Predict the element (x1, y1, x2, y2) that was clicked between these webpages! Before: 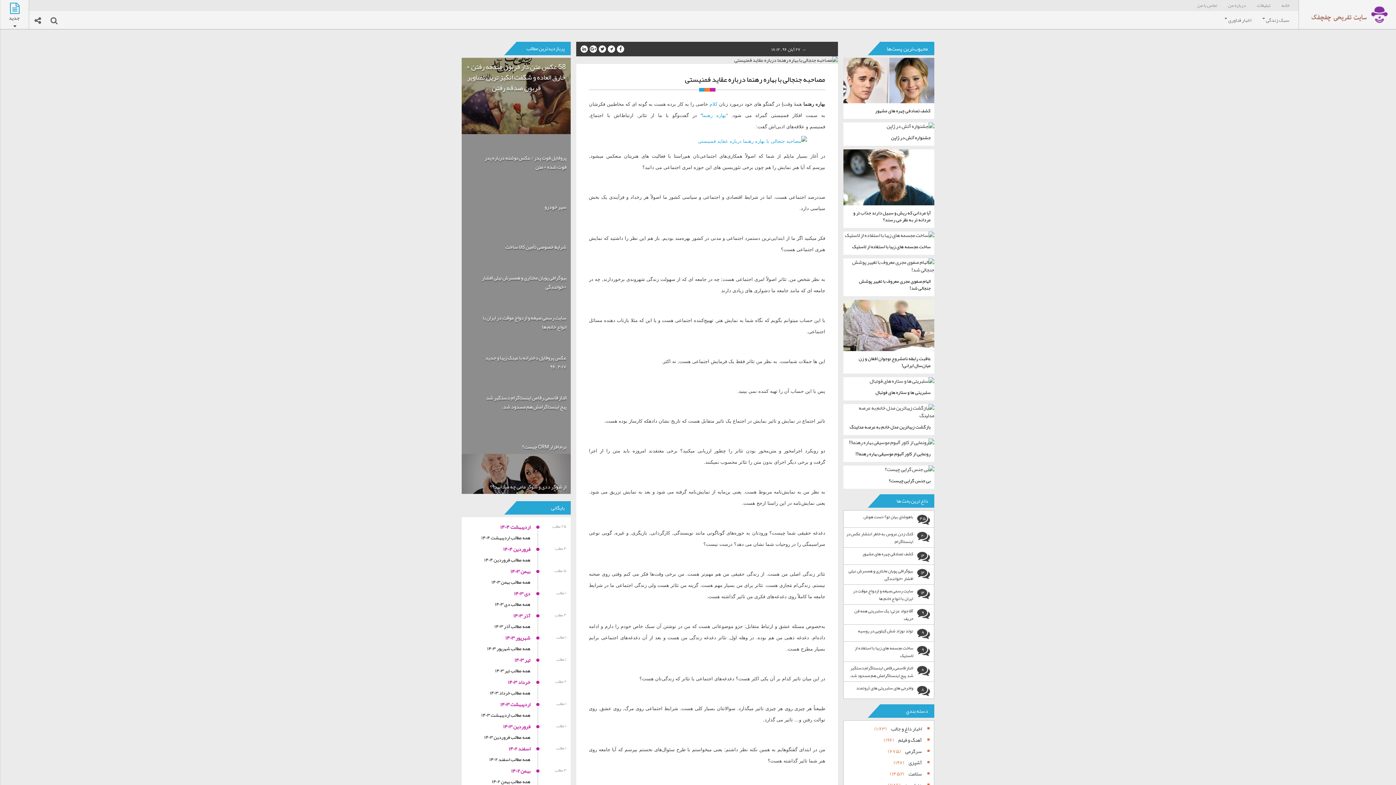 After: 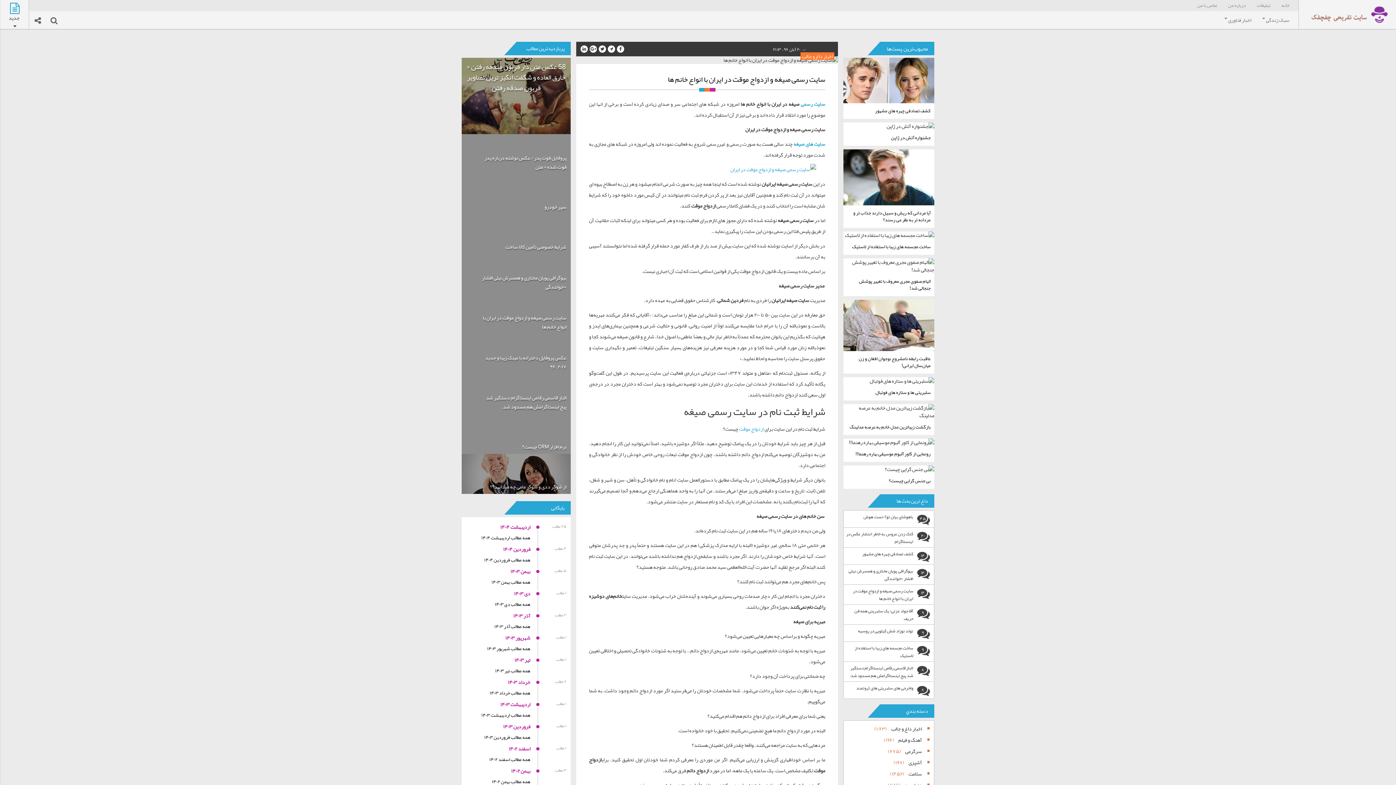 Action: bbox: (853, 586, 913, 603) label: ۱۴
سایت رسمی صیغه و ازدواج موقت در ایران با انواع خانم ها